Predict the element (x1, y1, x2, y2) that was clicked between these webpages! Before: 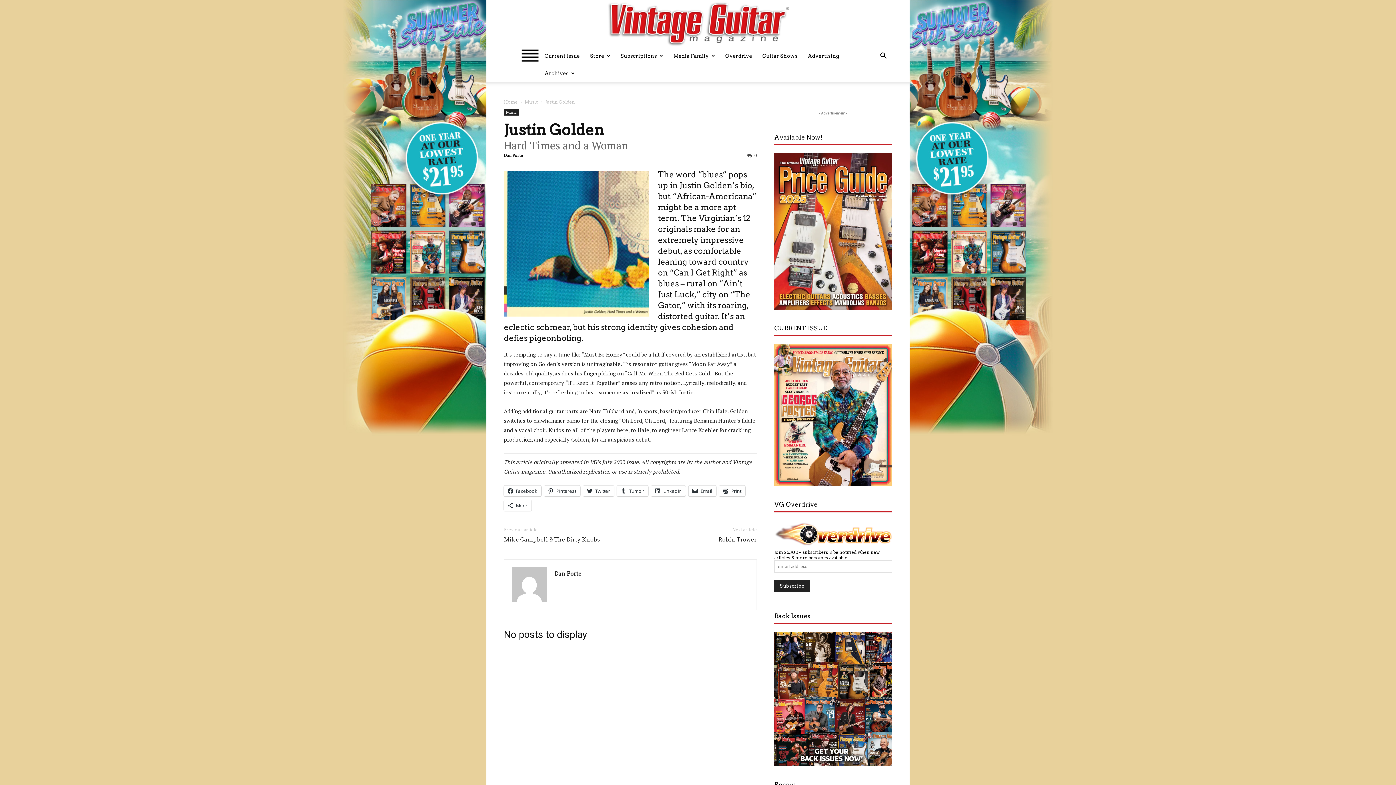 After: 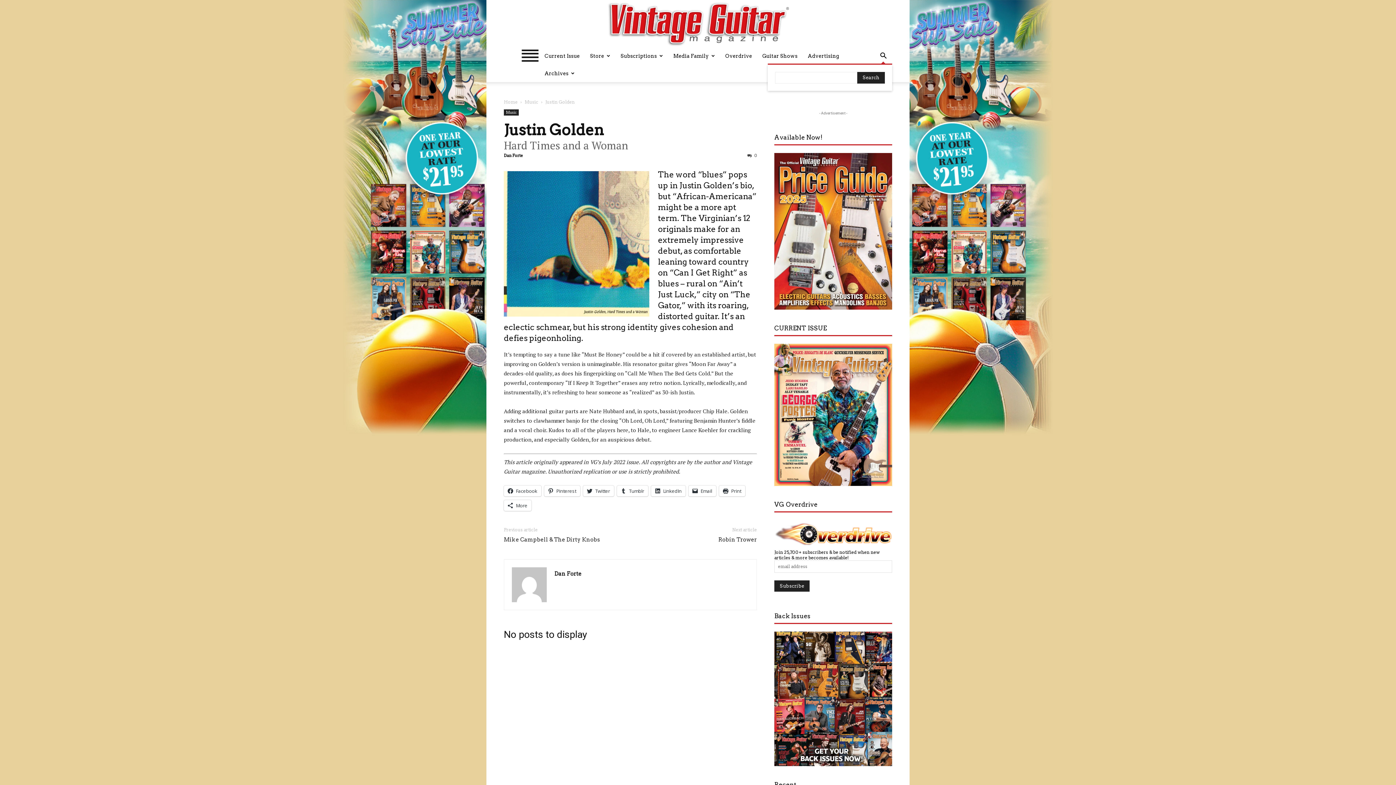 Action: bbox: (874, 53, 892, 60)